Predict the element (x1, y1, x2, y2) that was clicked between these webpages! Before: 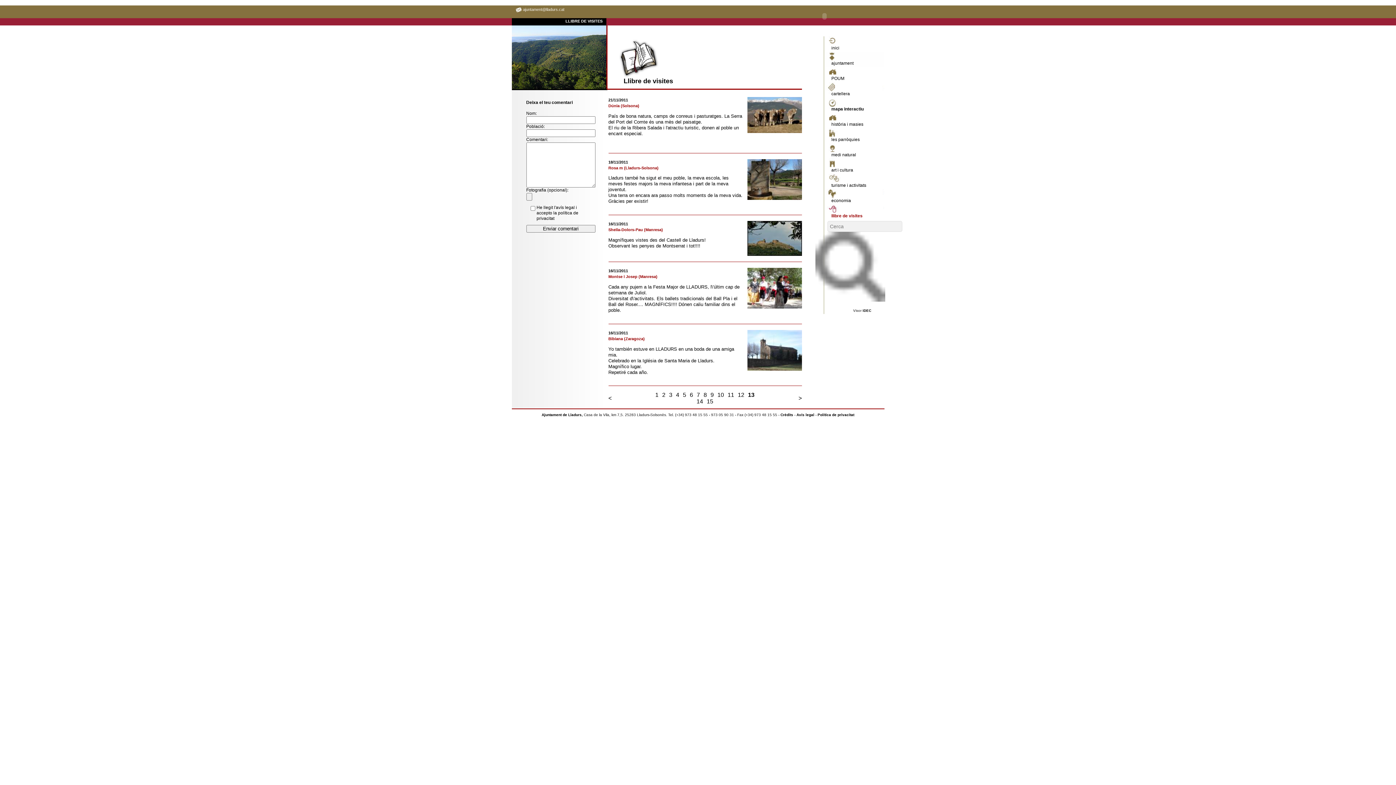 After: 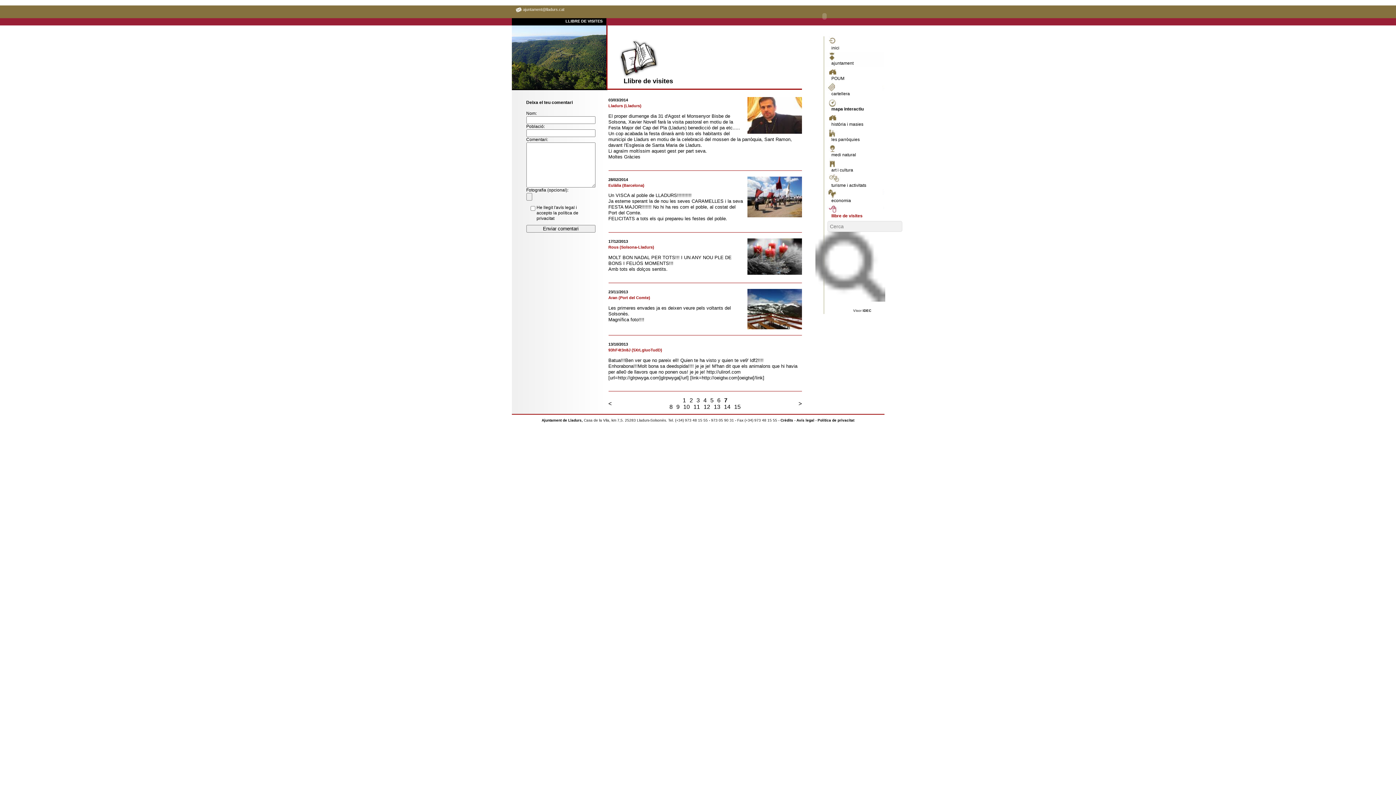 Action: bbox: (695, 392, 702, 398) label: 7